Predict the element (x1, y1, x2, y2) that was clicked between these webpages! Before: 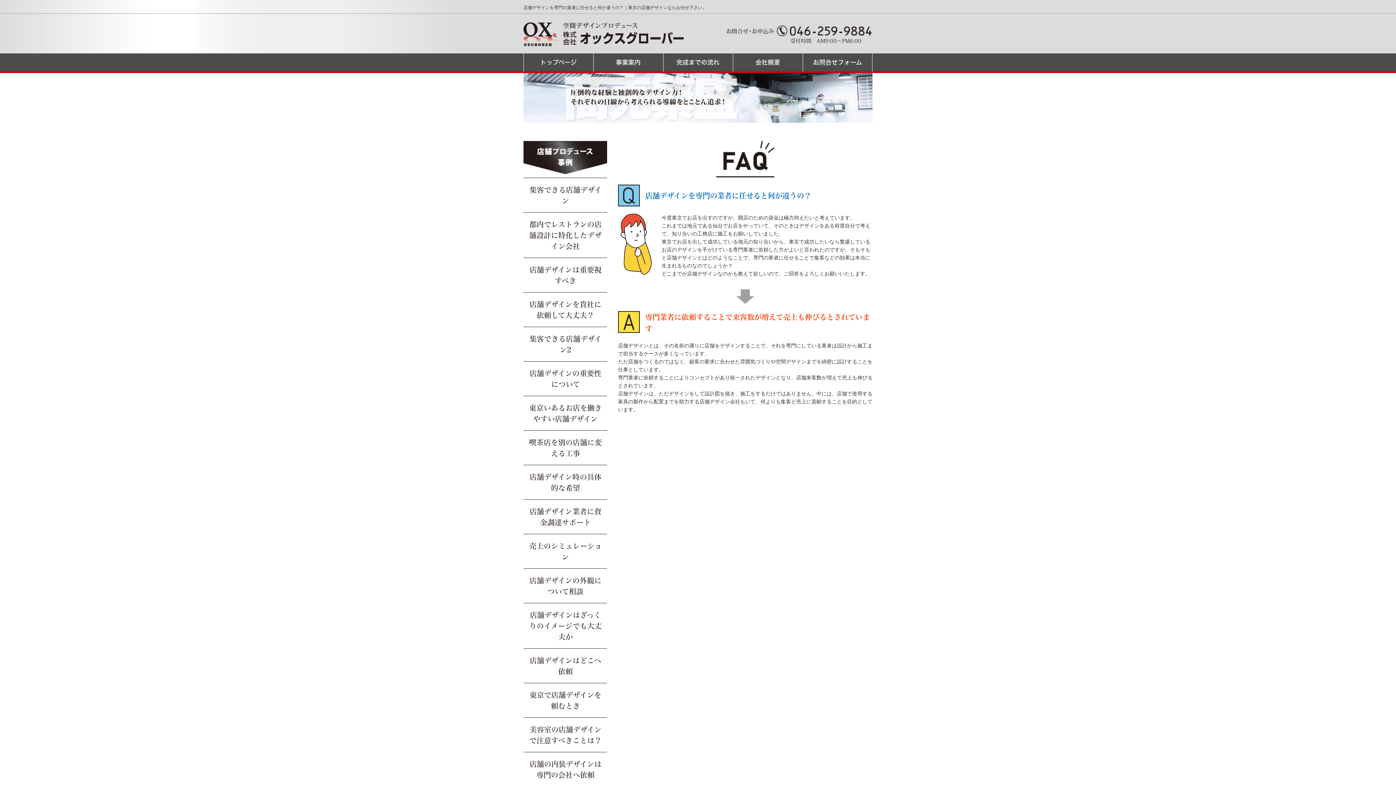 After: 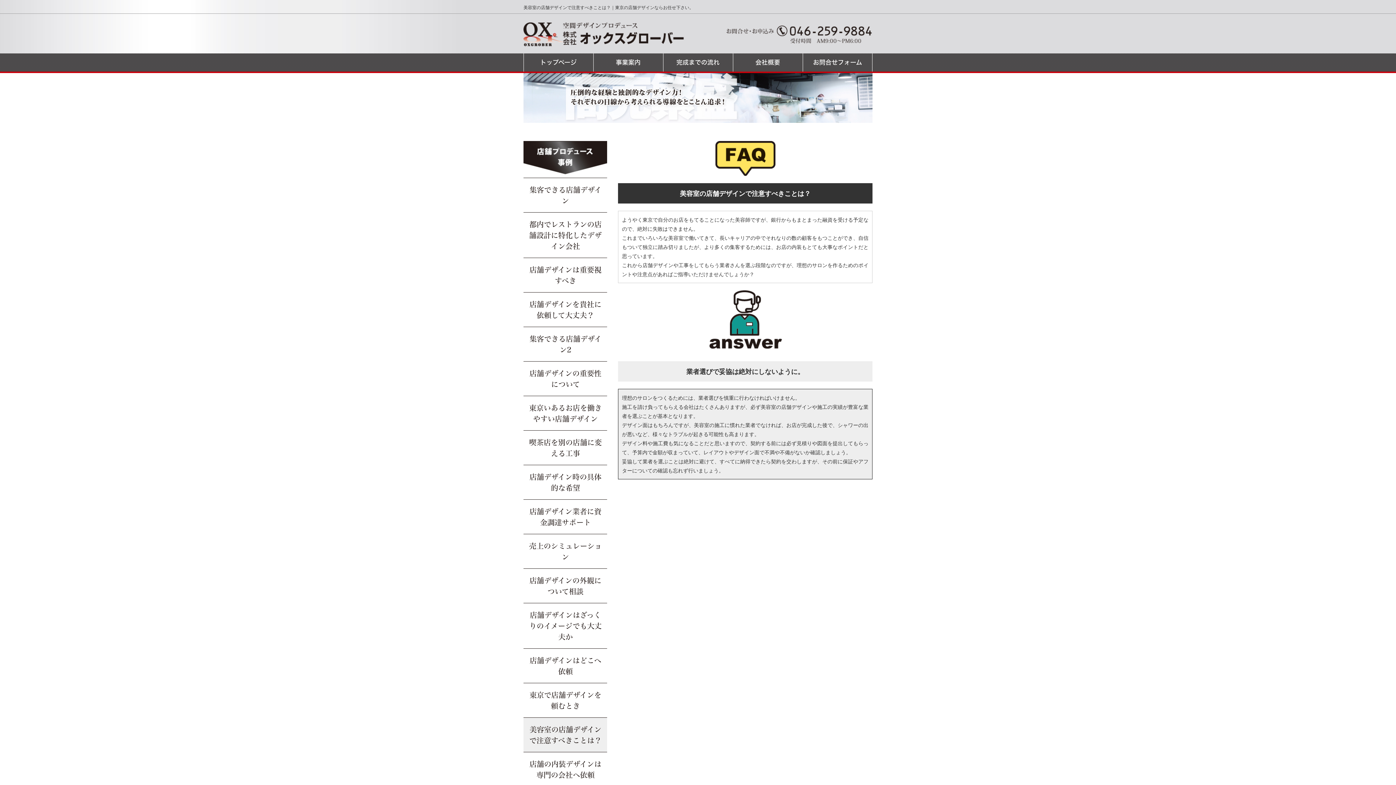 Action: label: 美容室の店舗デザインで注意すべきことは？ bbox: (523, 718, 607, 752)